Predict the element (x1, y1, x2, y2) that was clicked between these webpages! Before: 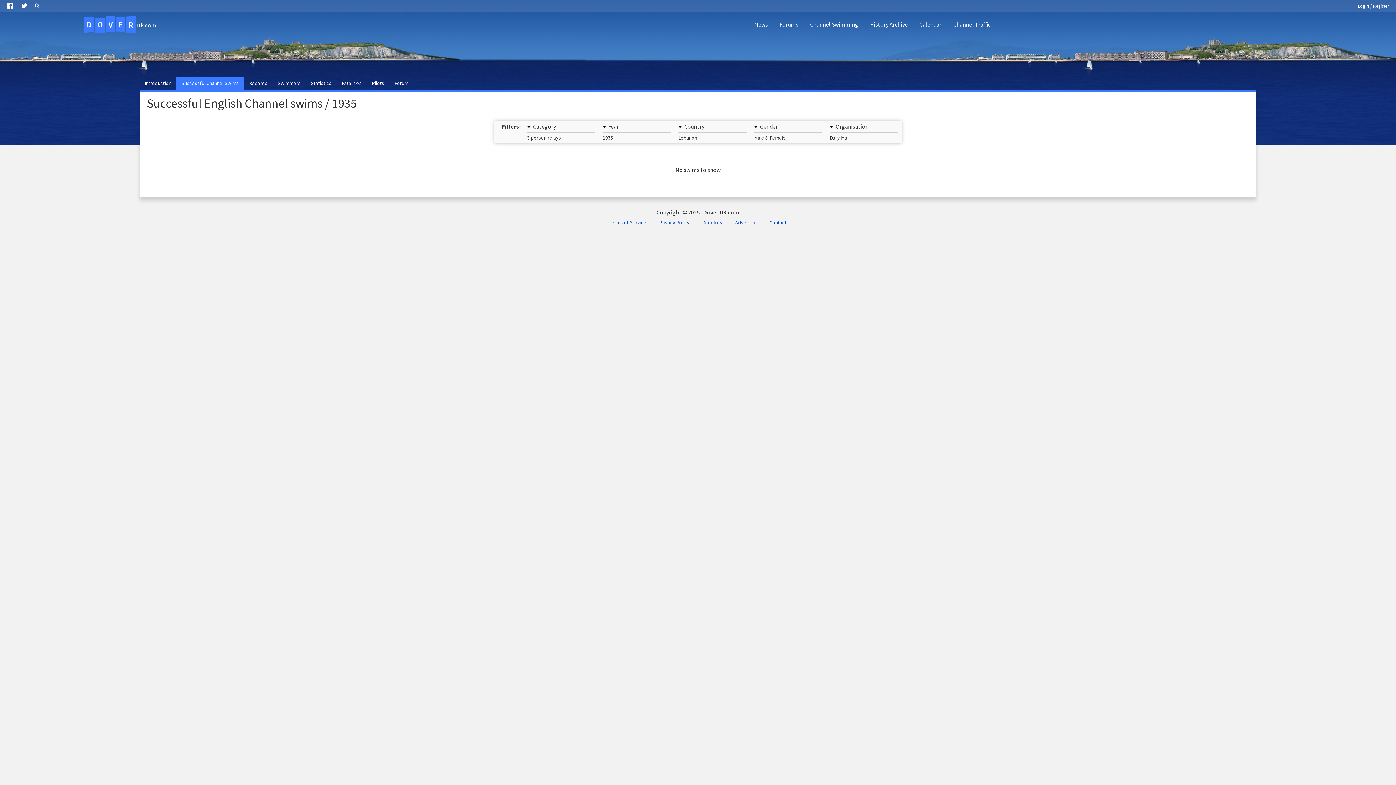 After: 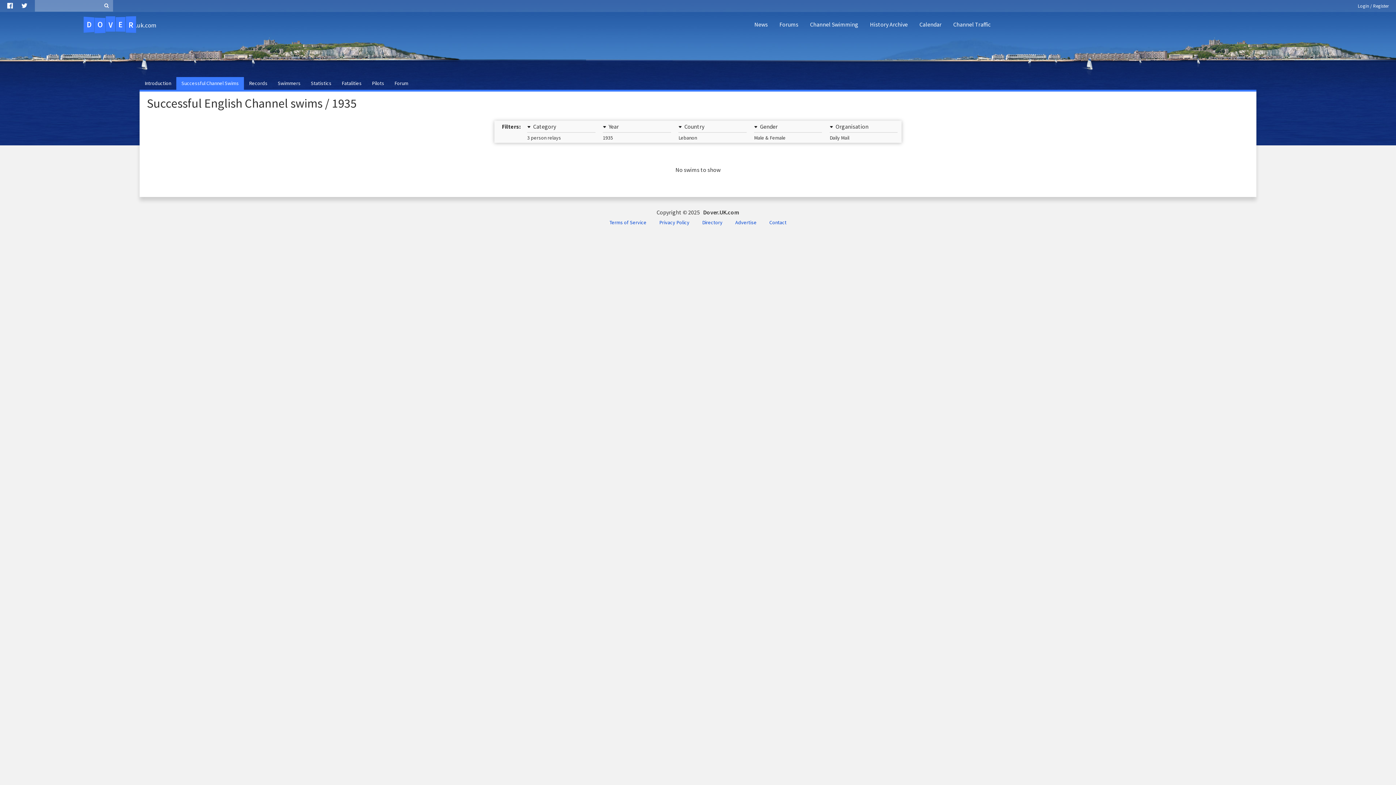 Action: bbox: (30, 0, 43, 11)